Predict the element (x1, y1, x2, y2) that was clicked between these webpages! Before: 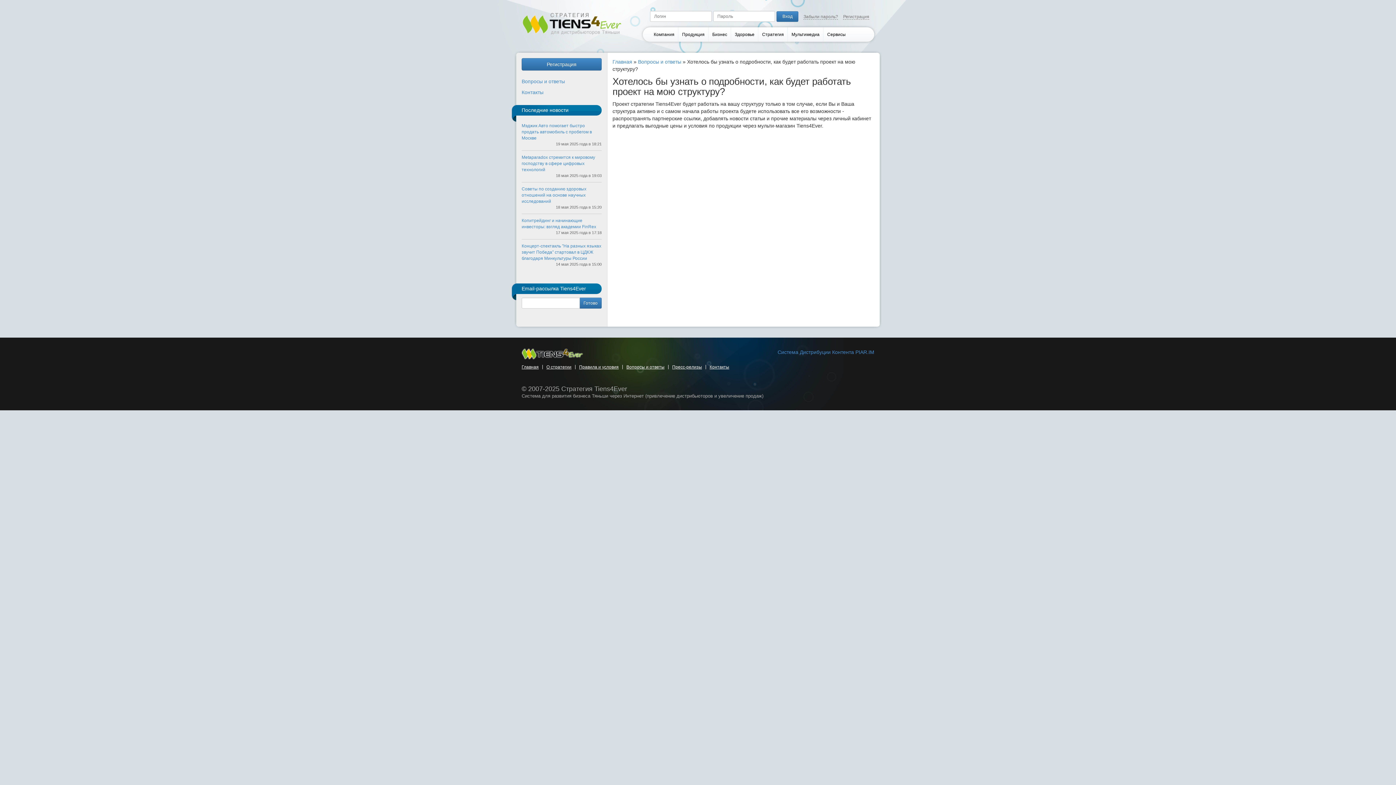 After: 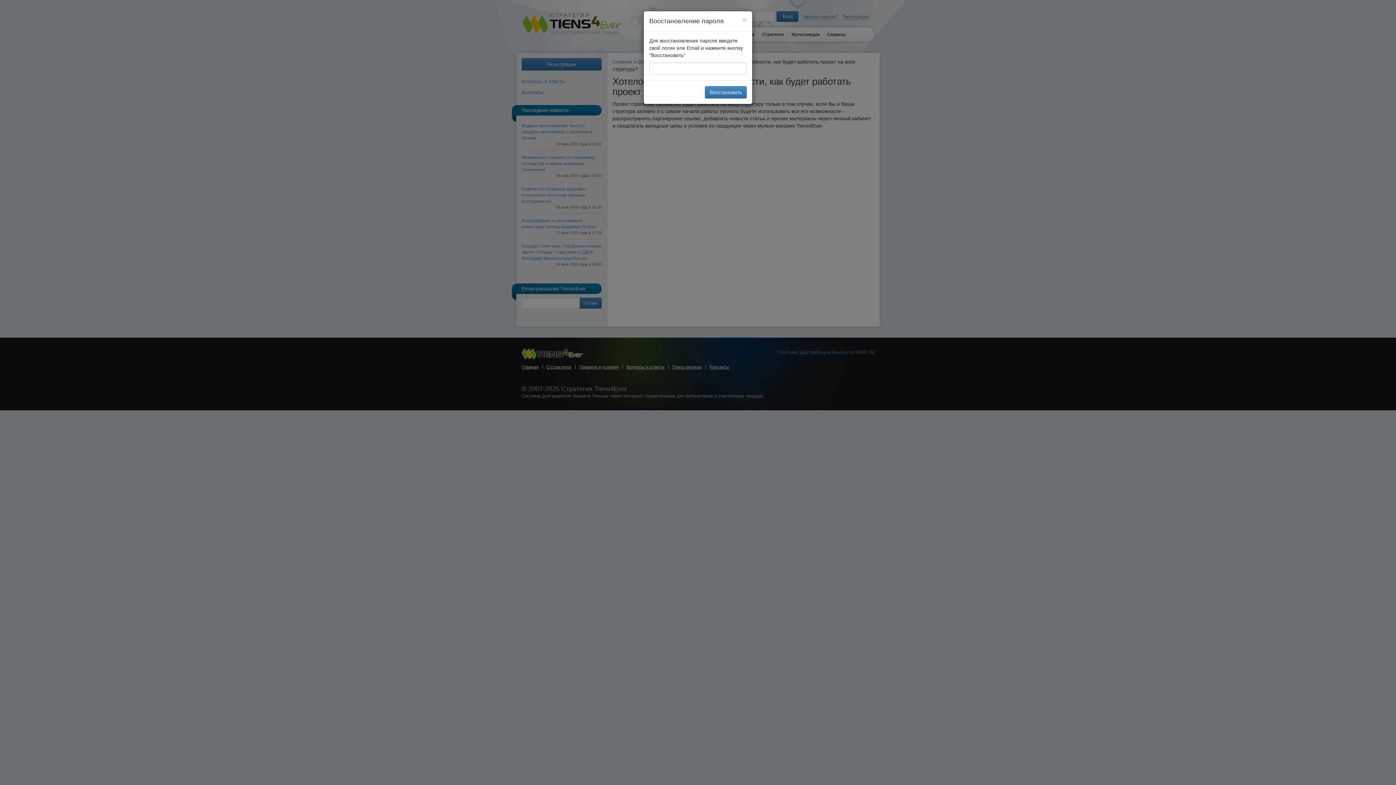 Action: label: Забыли пароль? bbox: (803, 14, 838, 19)